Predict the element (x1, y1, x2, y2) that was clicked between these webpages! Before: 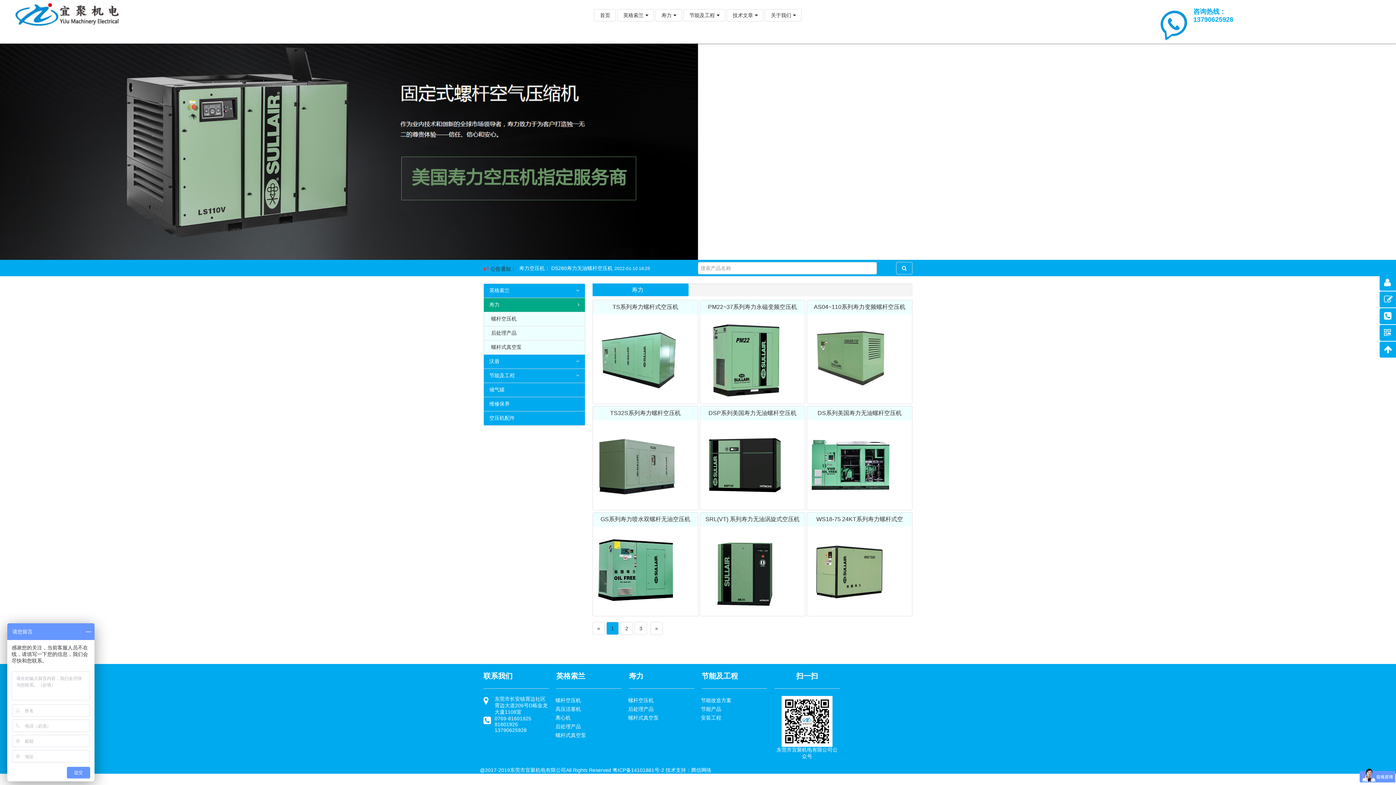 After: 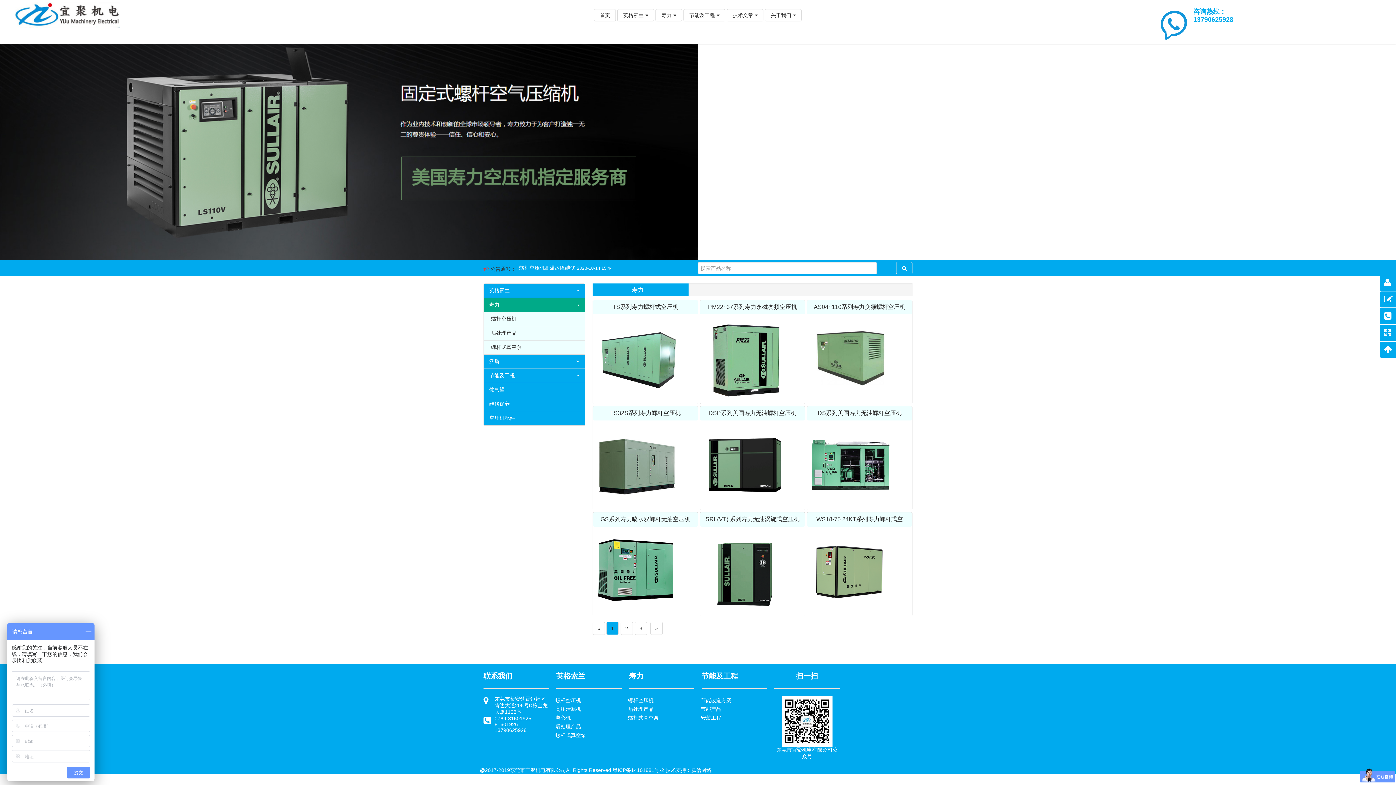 Action: label: 寿力 bbox: (655, 9, 682, 21)